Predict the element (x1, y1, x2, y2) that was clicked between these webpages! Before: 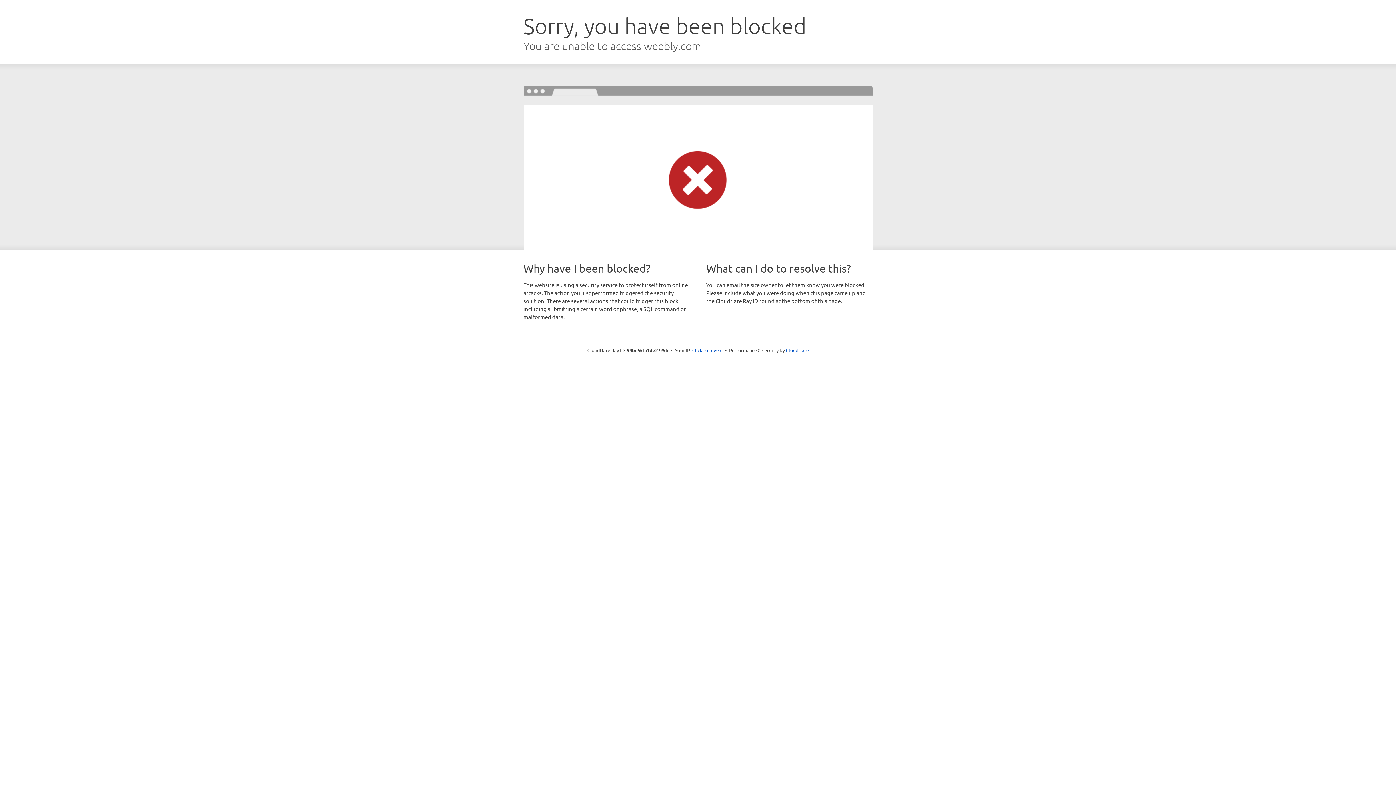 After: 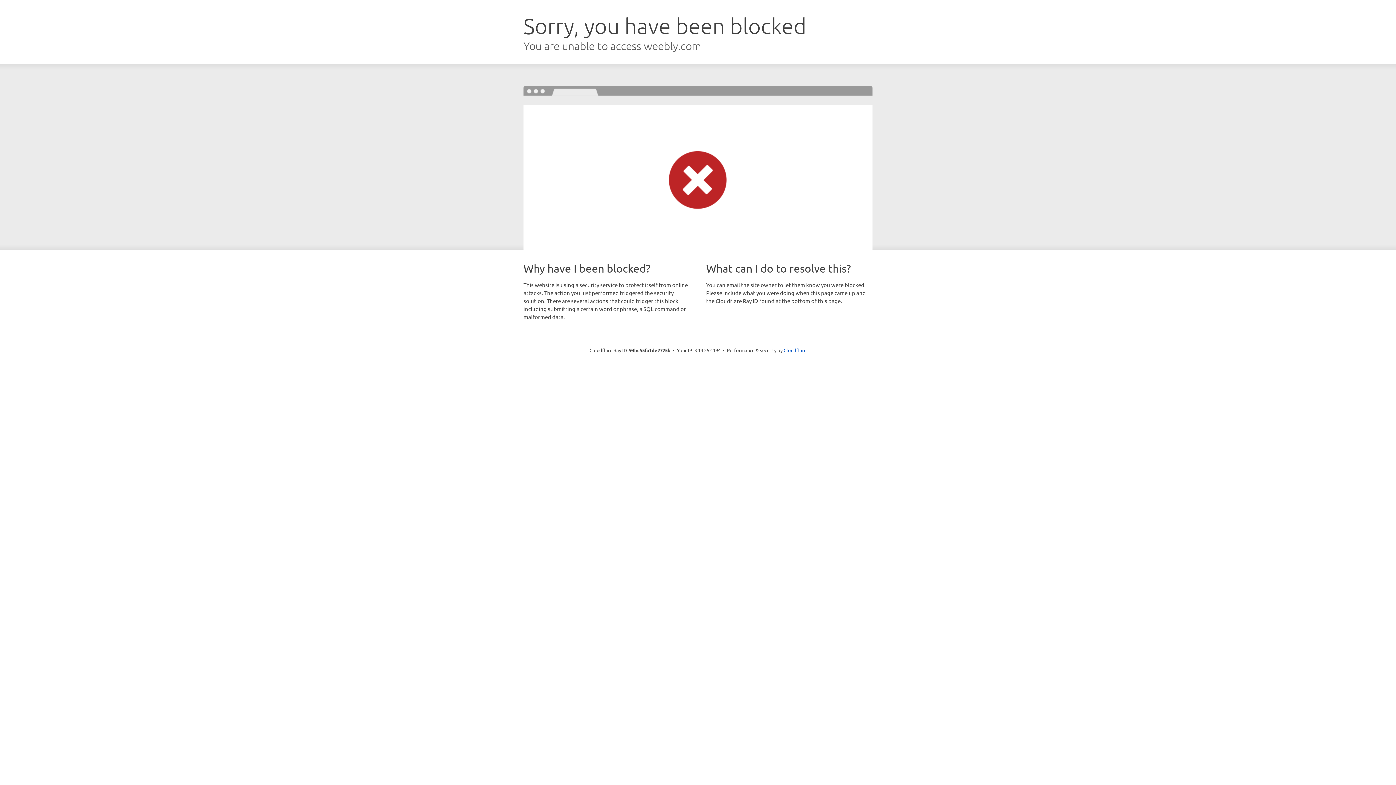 Action: label: Click to reveal bbox: (692, 346, 722, 353)